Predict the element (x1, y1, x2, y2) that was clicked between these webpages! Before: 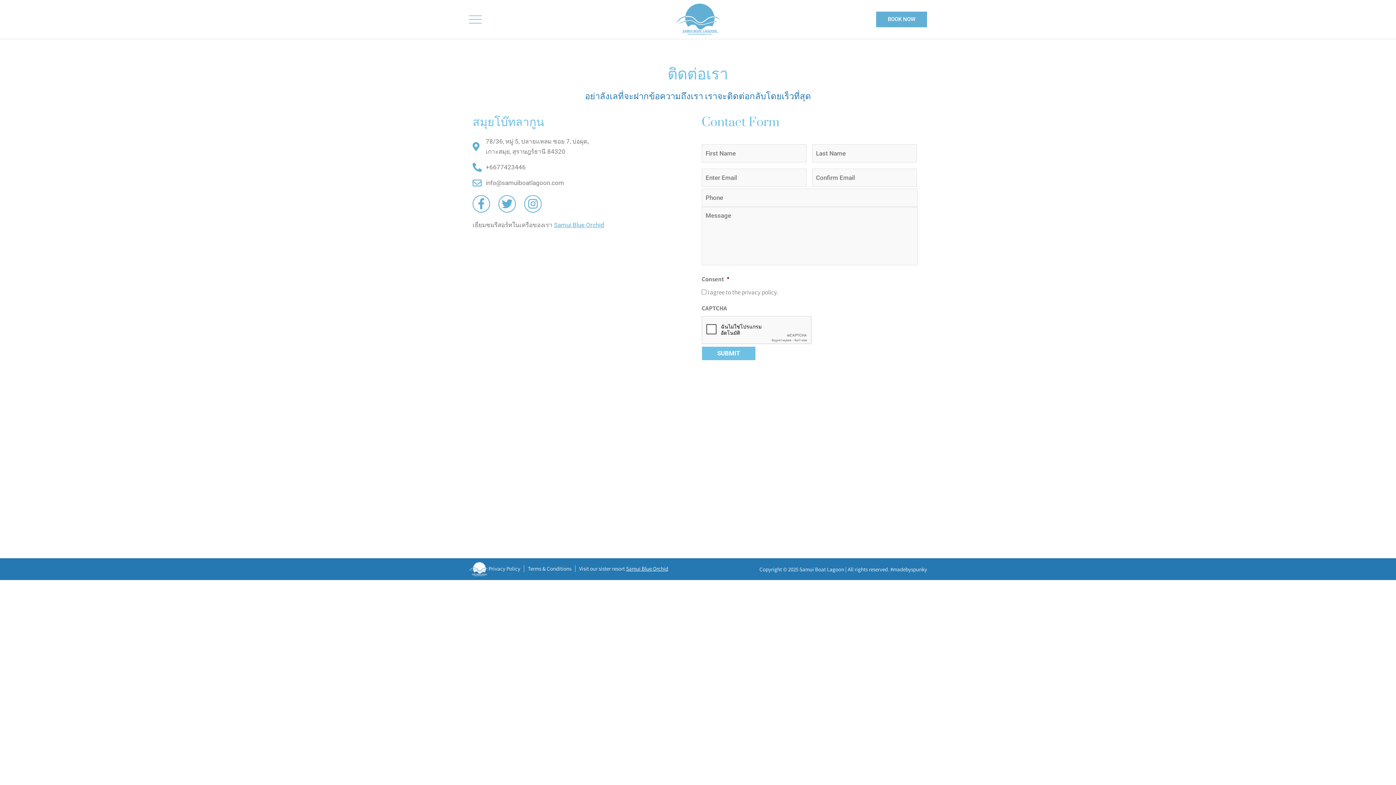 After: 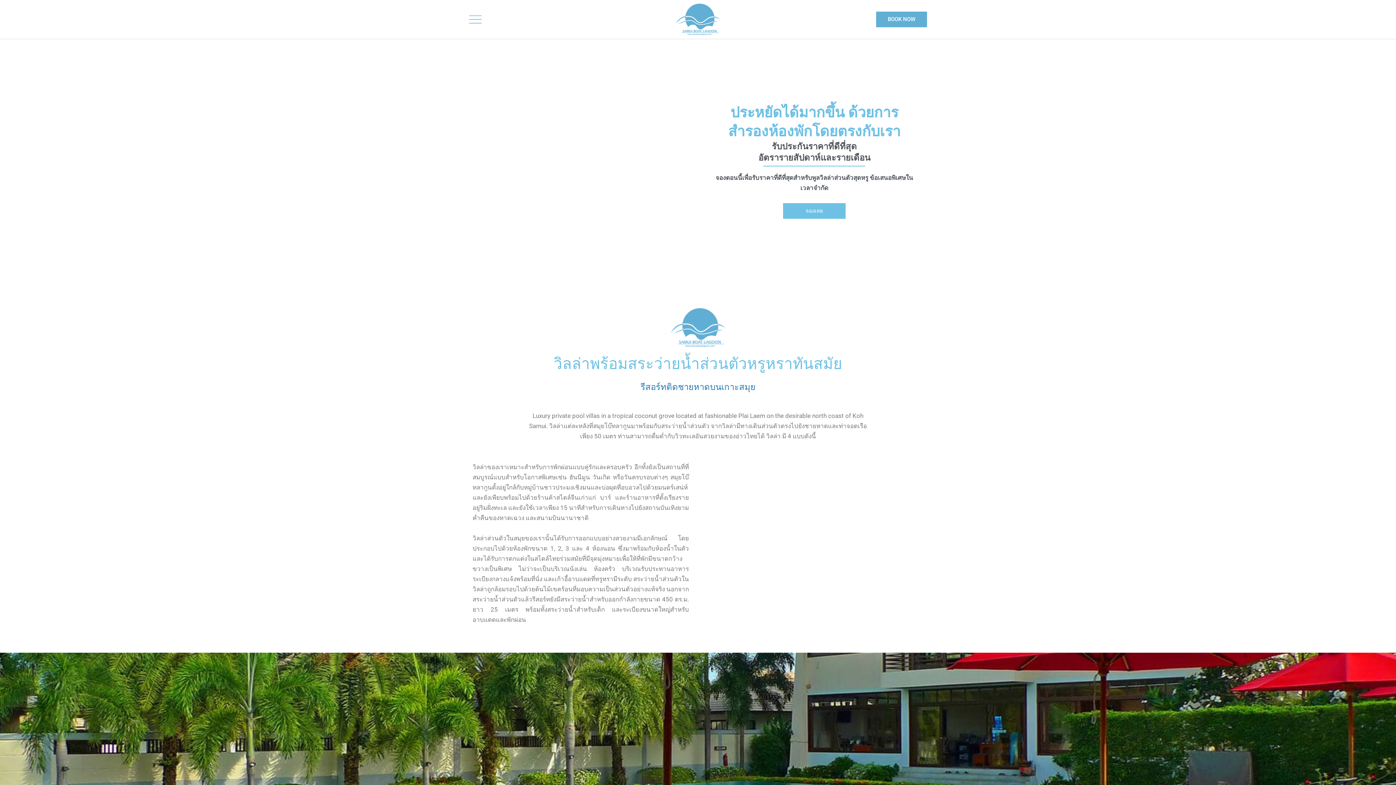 Action: bbox: (624, 3, 772, 35)